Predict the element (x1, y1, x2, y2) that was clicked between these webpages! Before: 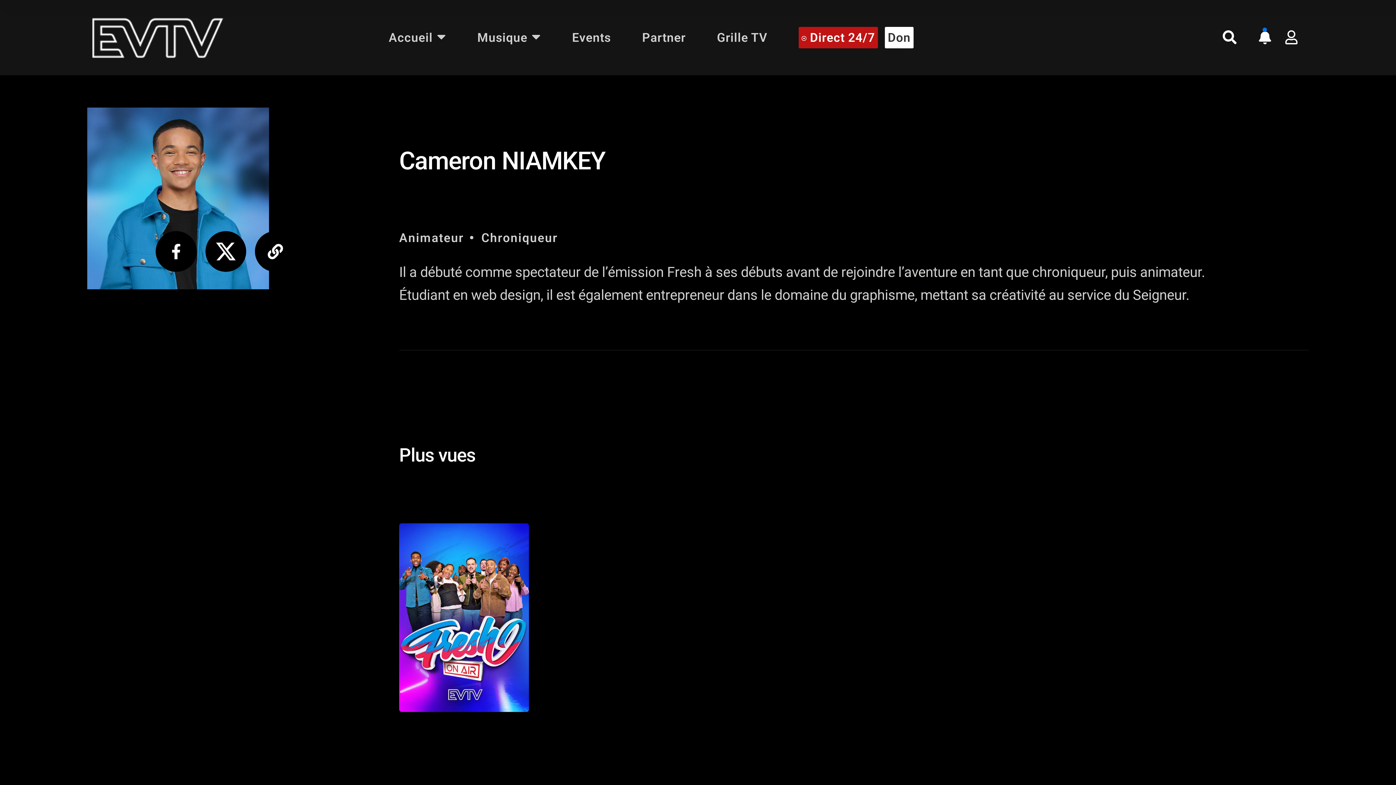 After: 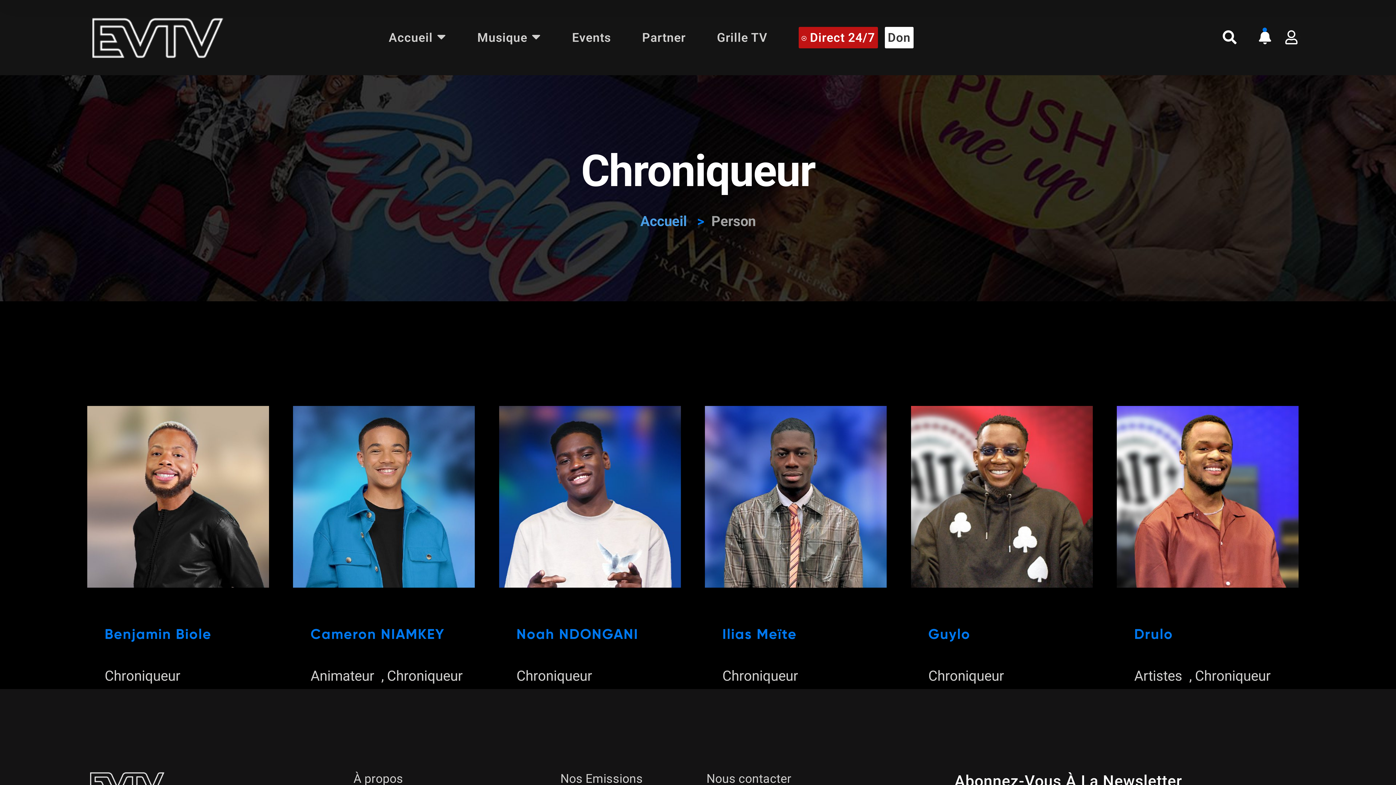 Action: bbox: (481, 230, 557, 245) label: Chroniqueur